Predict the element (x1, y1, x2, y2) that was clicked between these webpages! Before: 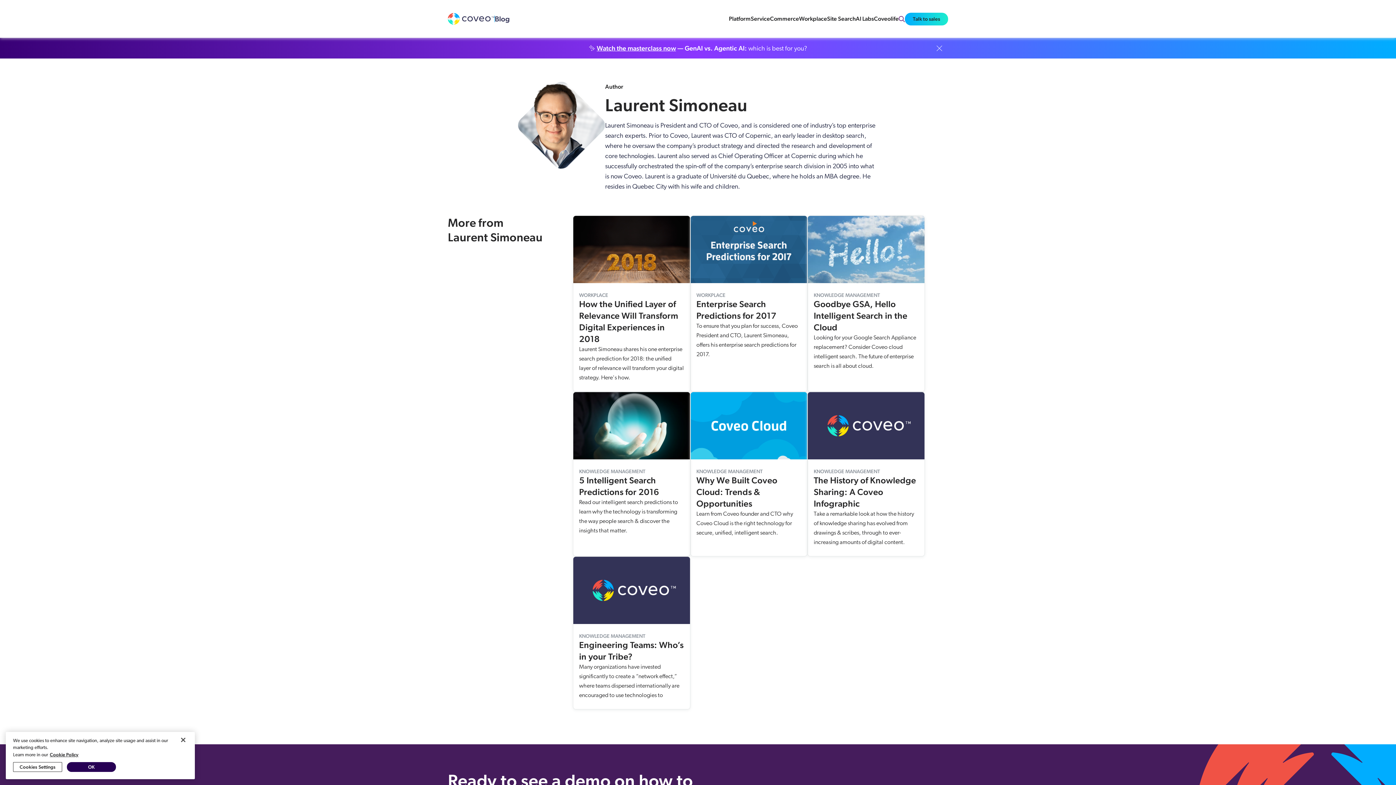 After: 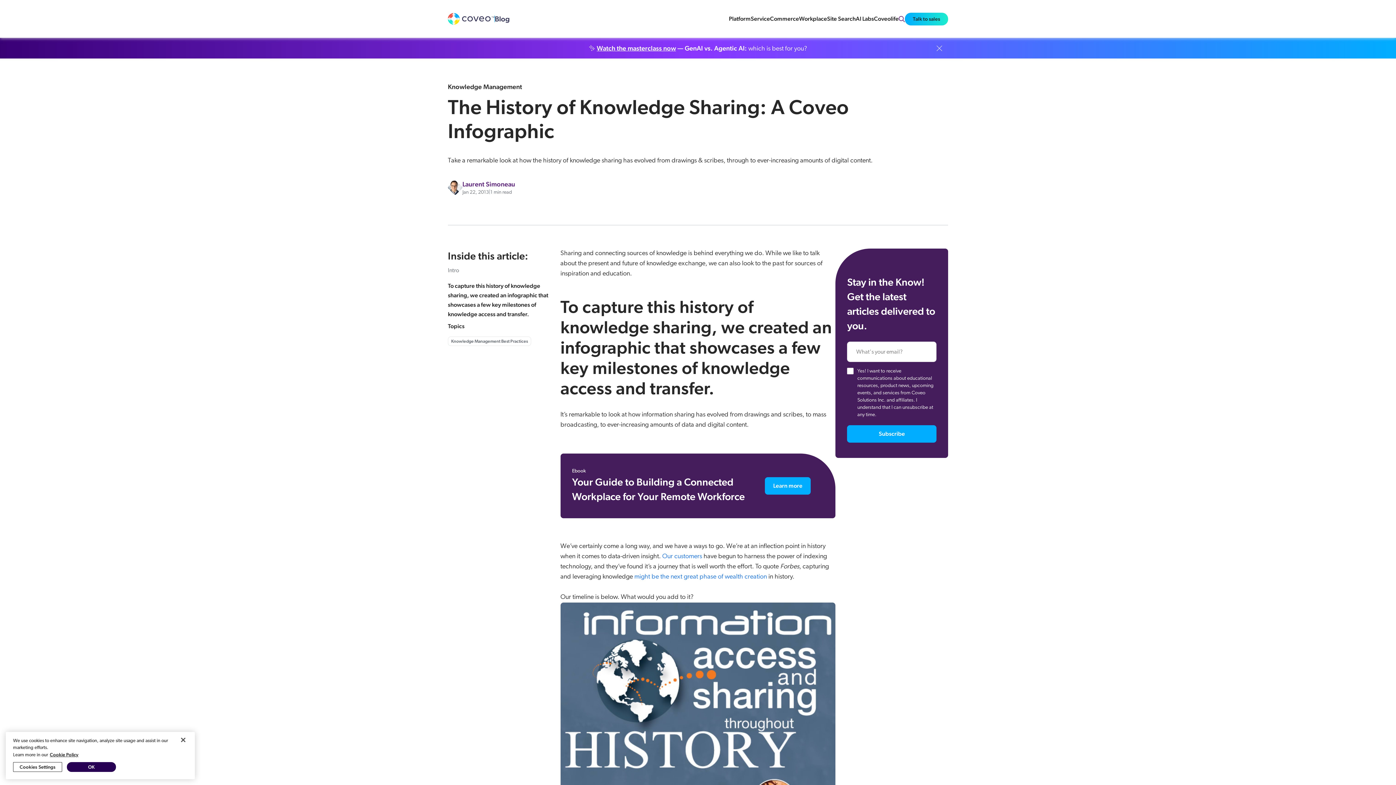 Action: label: KNOWLEDGE MANAGEMENT
The History of Knowledge Sharing: A Coveo Infographic
Take a remarkable look at how the history of knowledge sharing has evolved from drawings & scribes, through to ever-increasing amounts of digital content. bbox: (808, 392, 924, 556)